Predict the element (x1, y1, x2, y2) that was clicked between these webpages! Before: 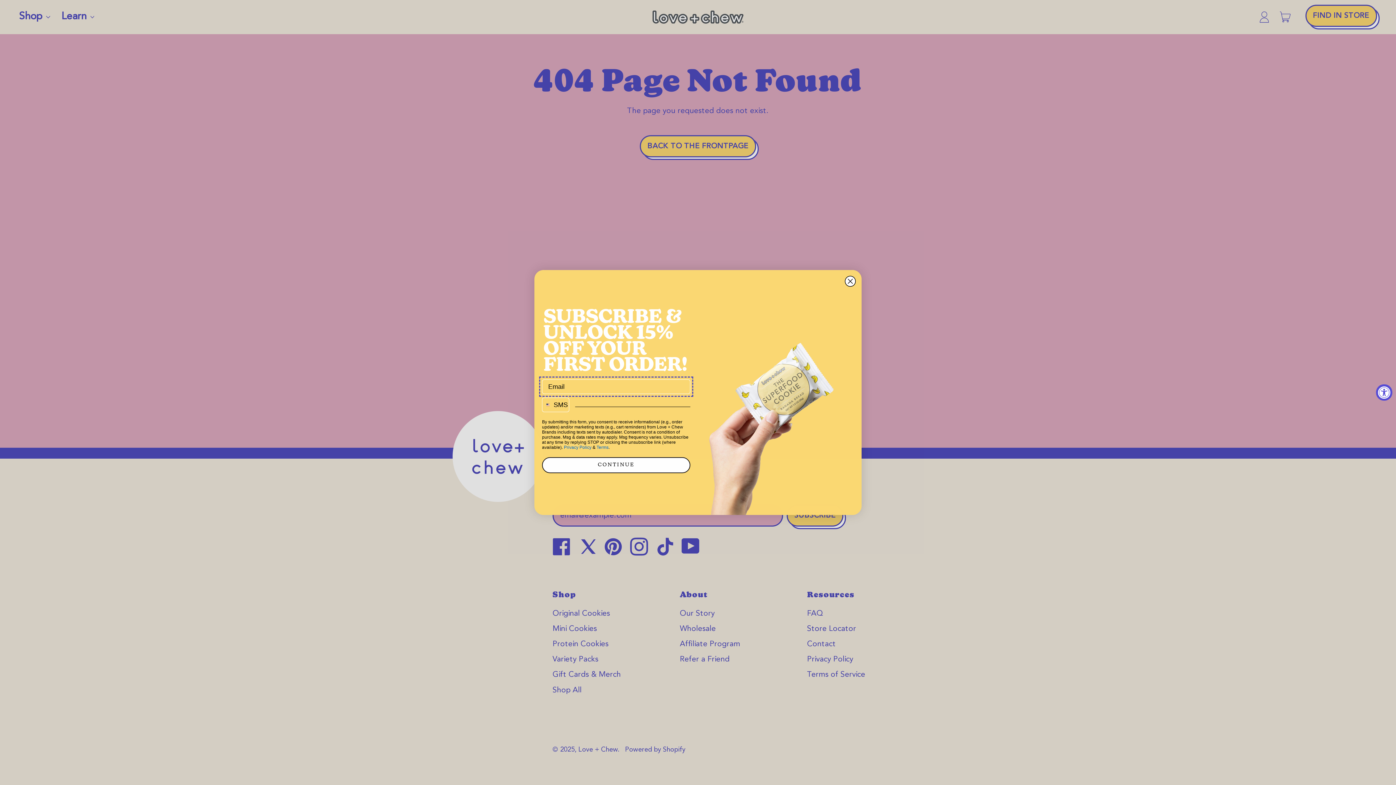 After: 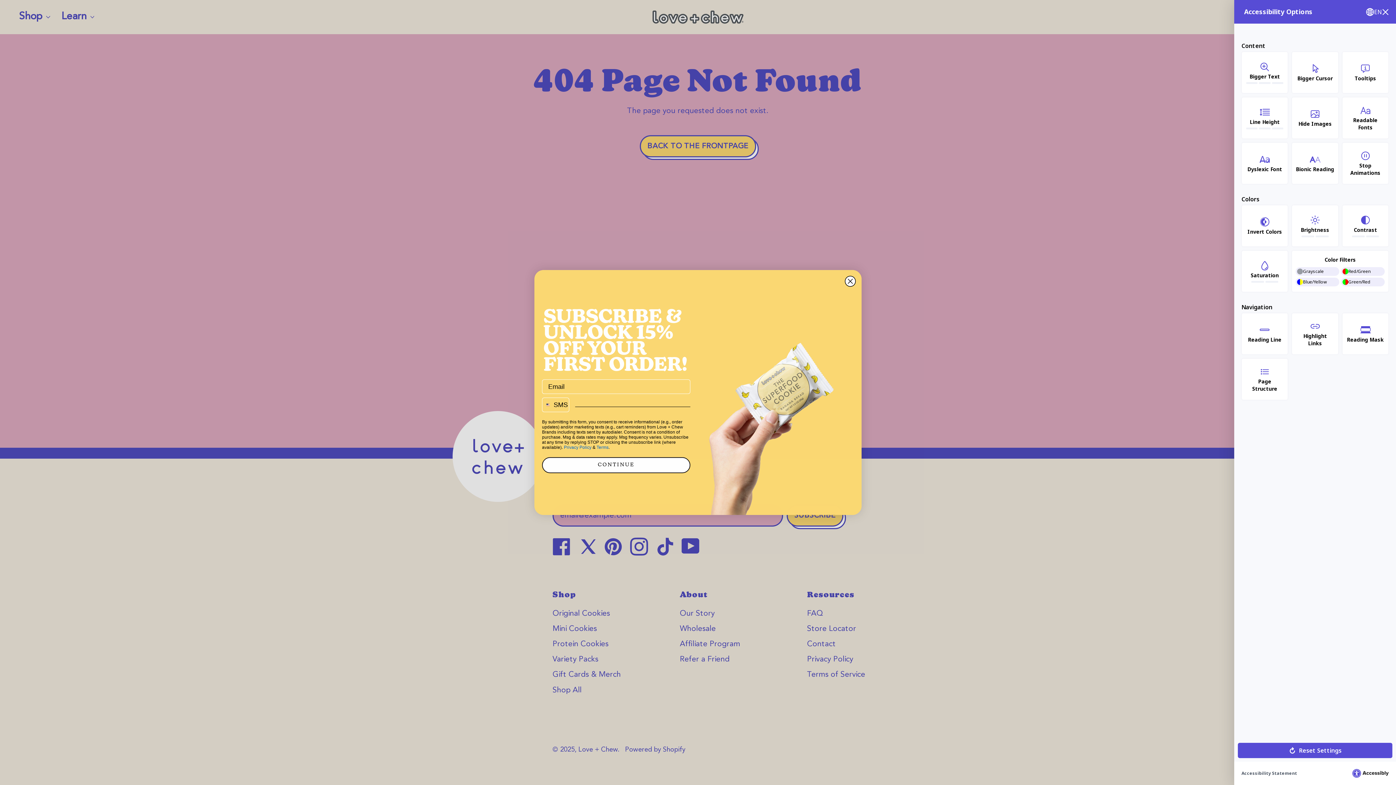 Action: bbox: (1376, 384, 1392, 400) label: Accessibility Widget, click to open